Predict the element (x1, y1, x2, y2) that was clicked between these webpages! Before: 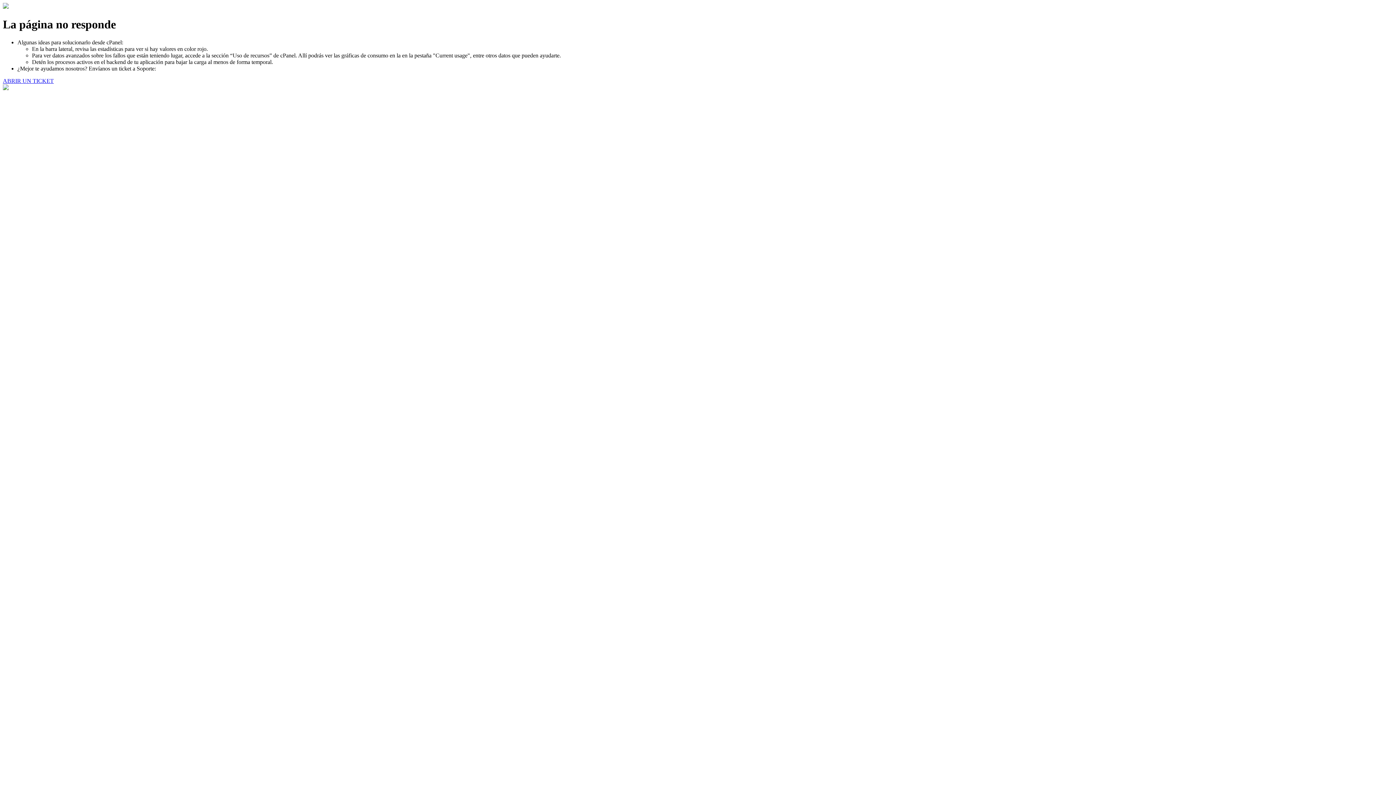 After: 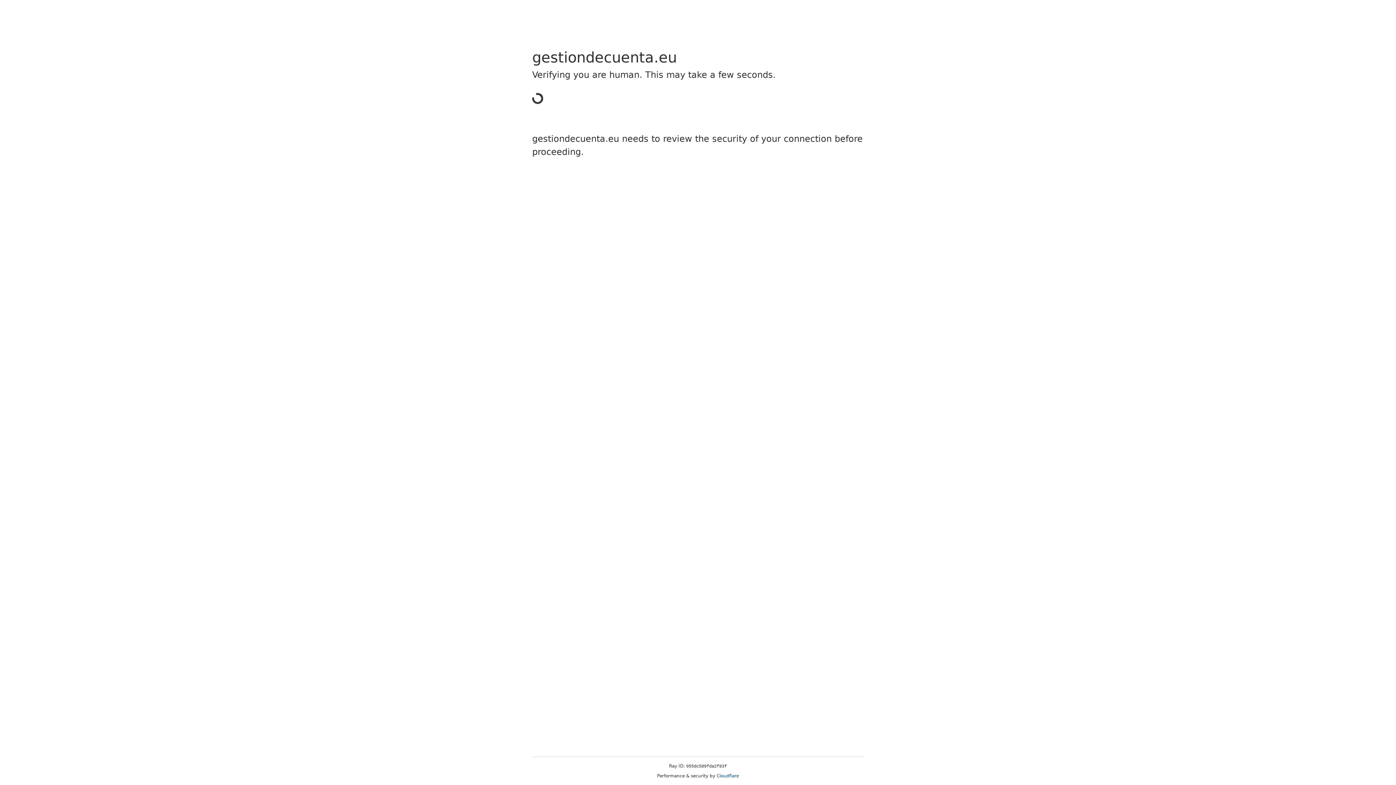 Action: bbox: (2, 77, 53, 83) label: ABRIR UN TICKET